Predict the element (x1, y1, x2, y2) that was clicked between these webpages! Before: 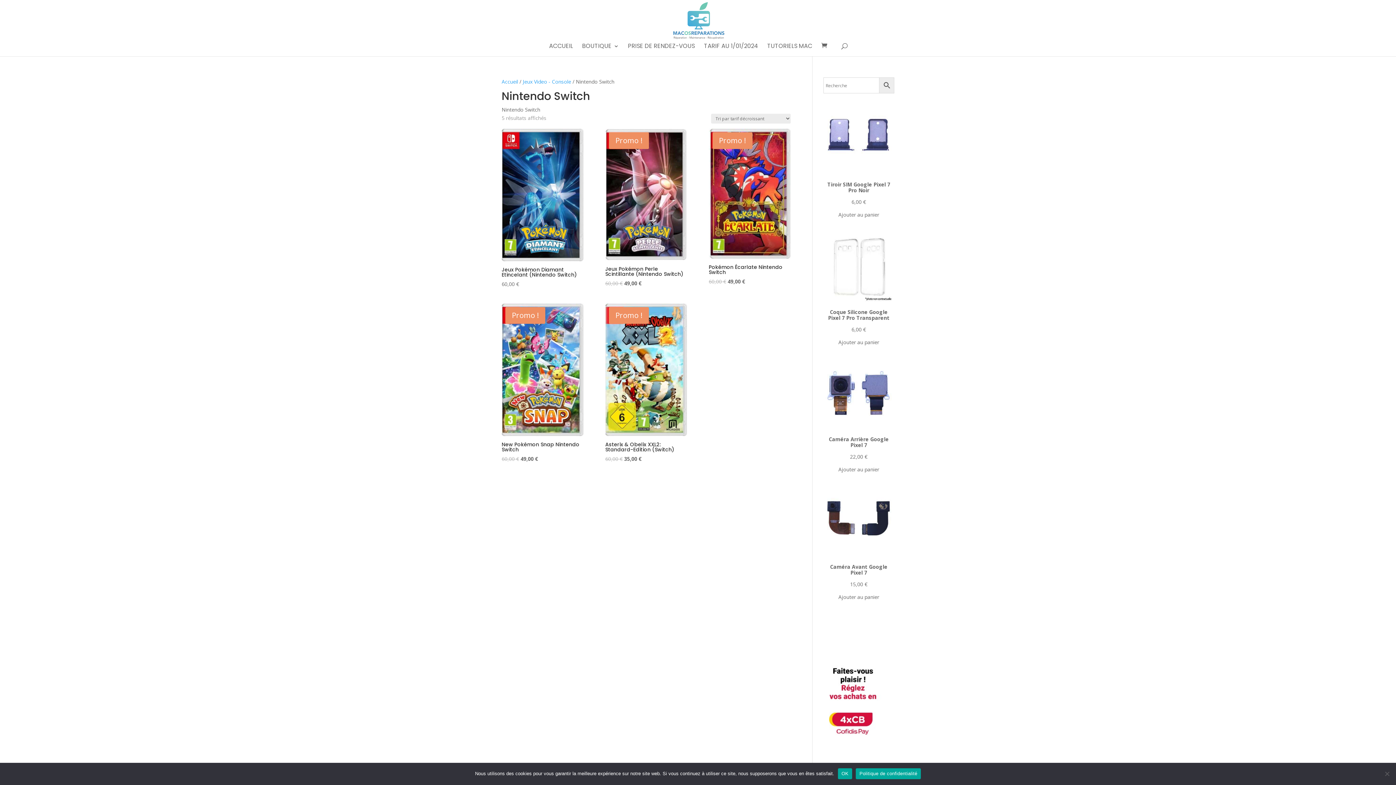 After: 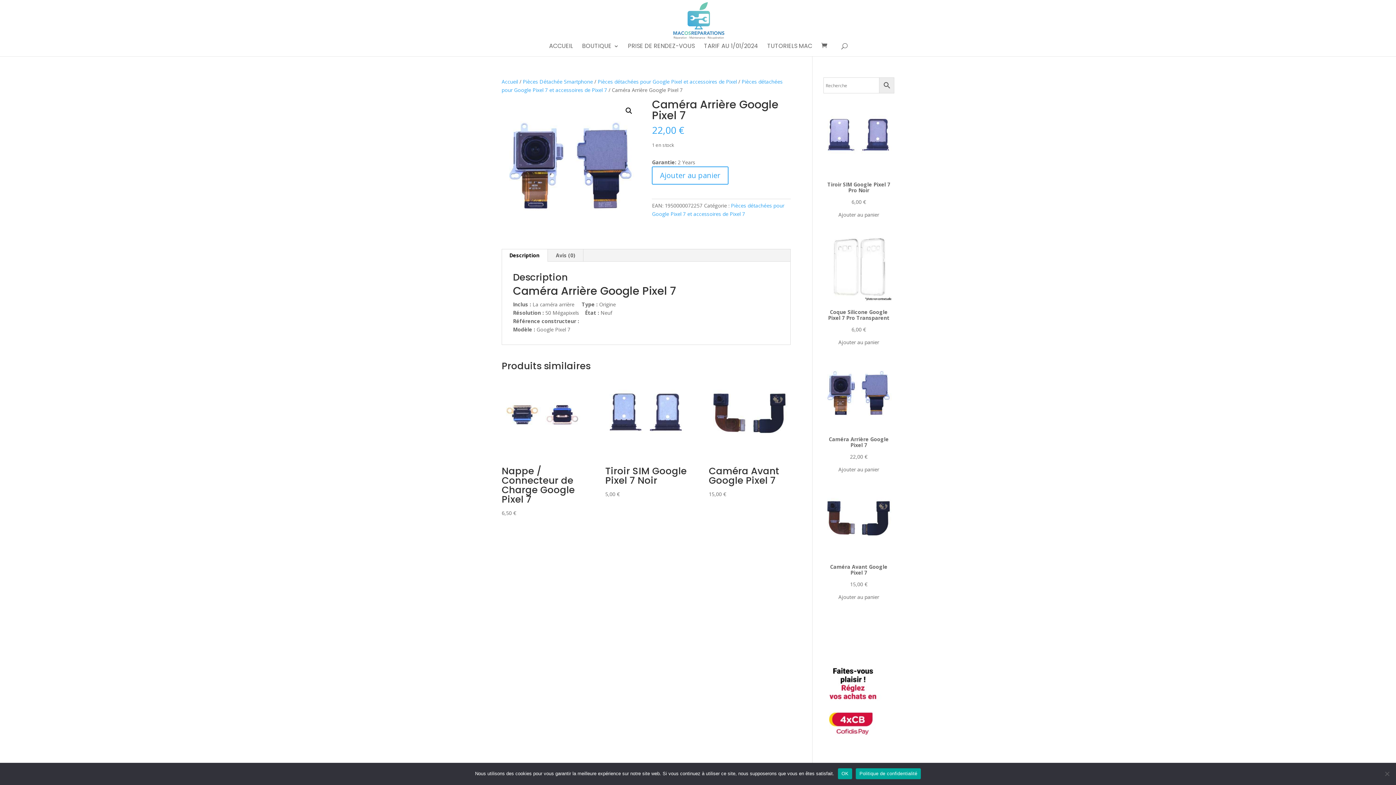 Action: label: Caméra Arrière Google Pixel 7 bbox: (823, 359, 894, 452)